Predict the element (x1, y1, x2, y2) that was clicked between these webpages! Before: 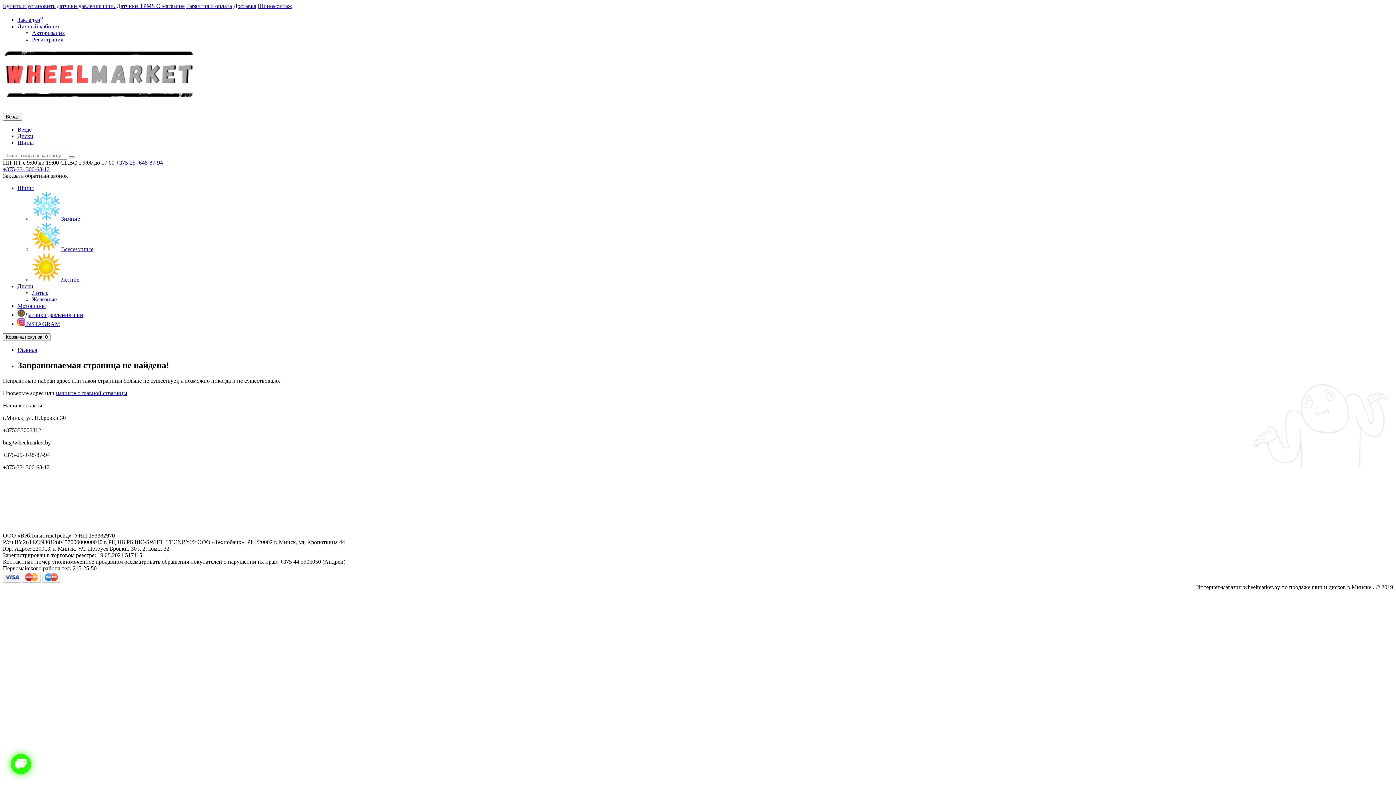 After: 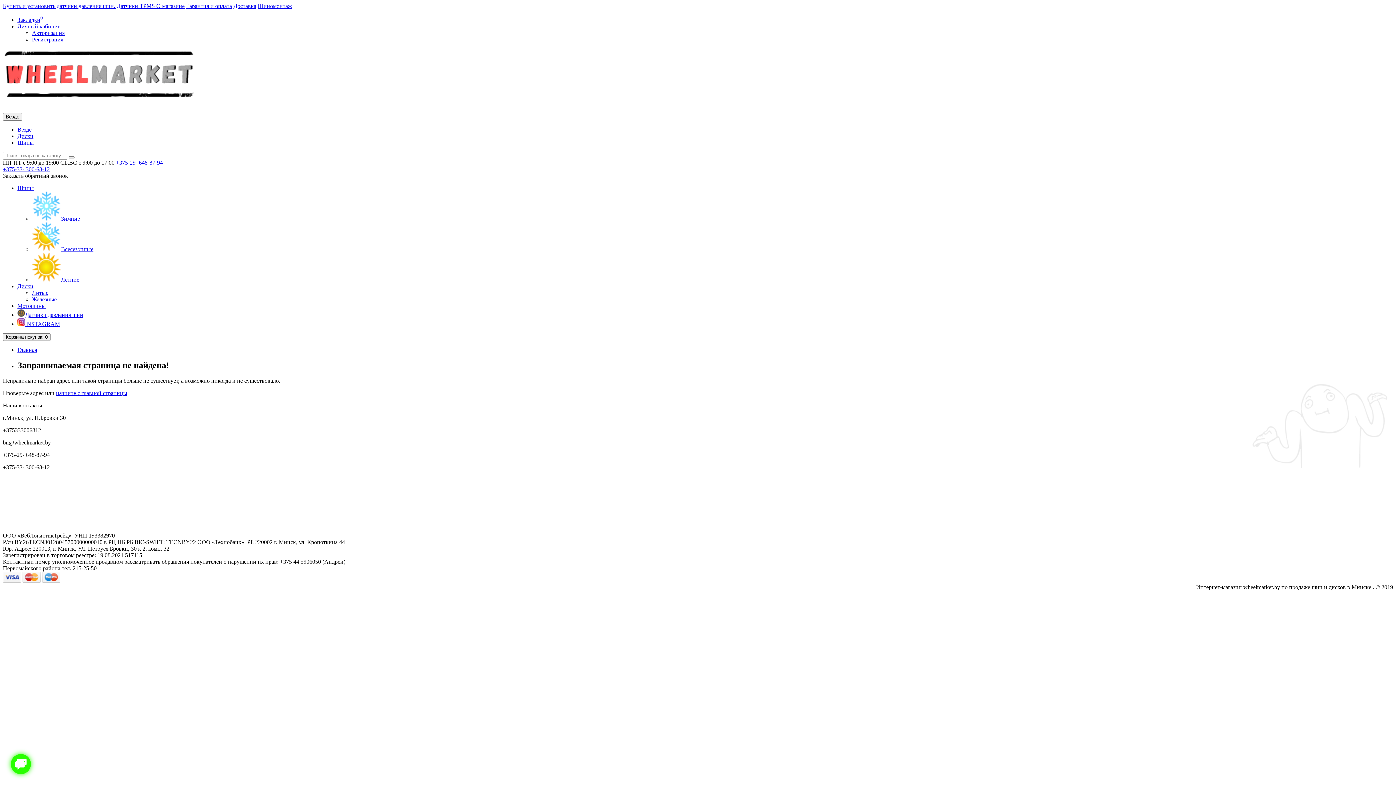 Action: label: Мотошины bbox: (17, 303, 45, 309)